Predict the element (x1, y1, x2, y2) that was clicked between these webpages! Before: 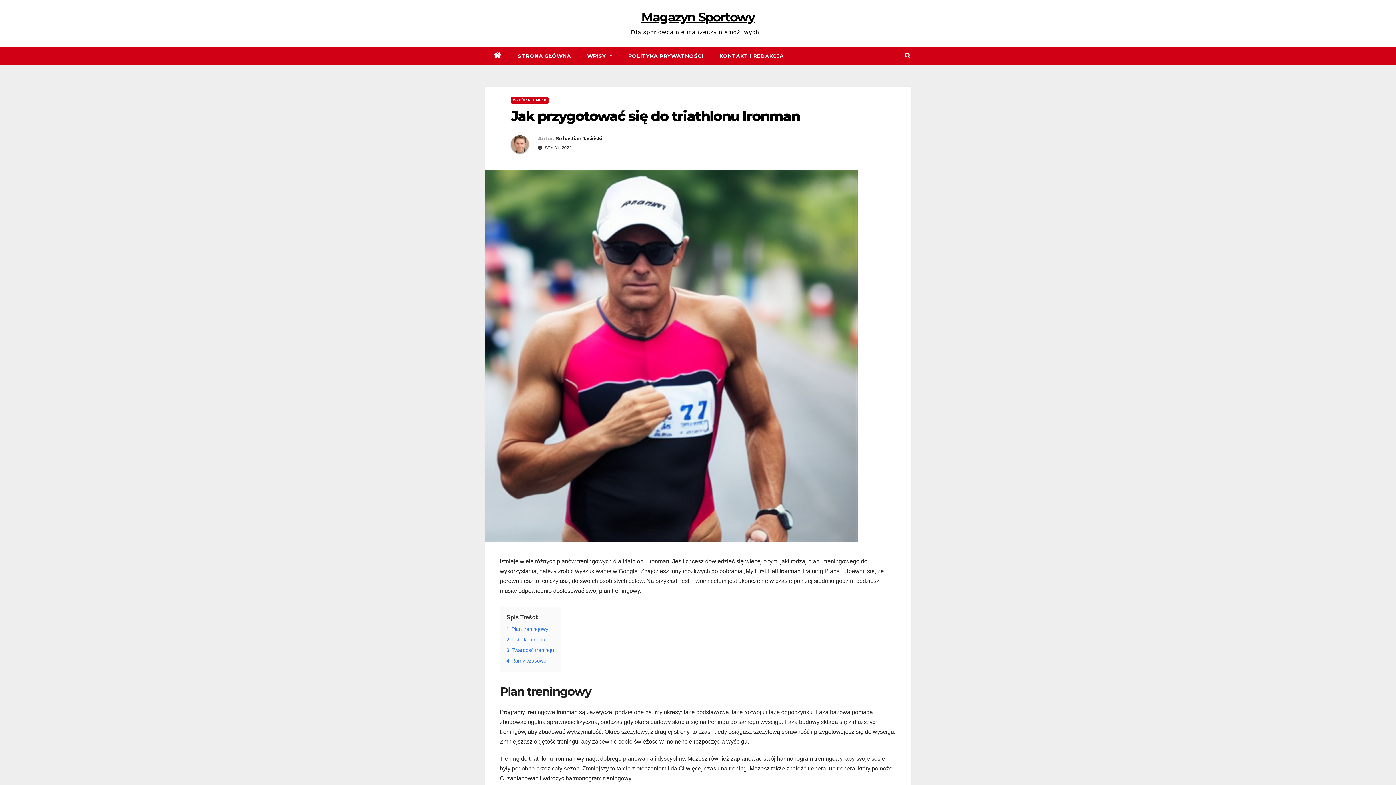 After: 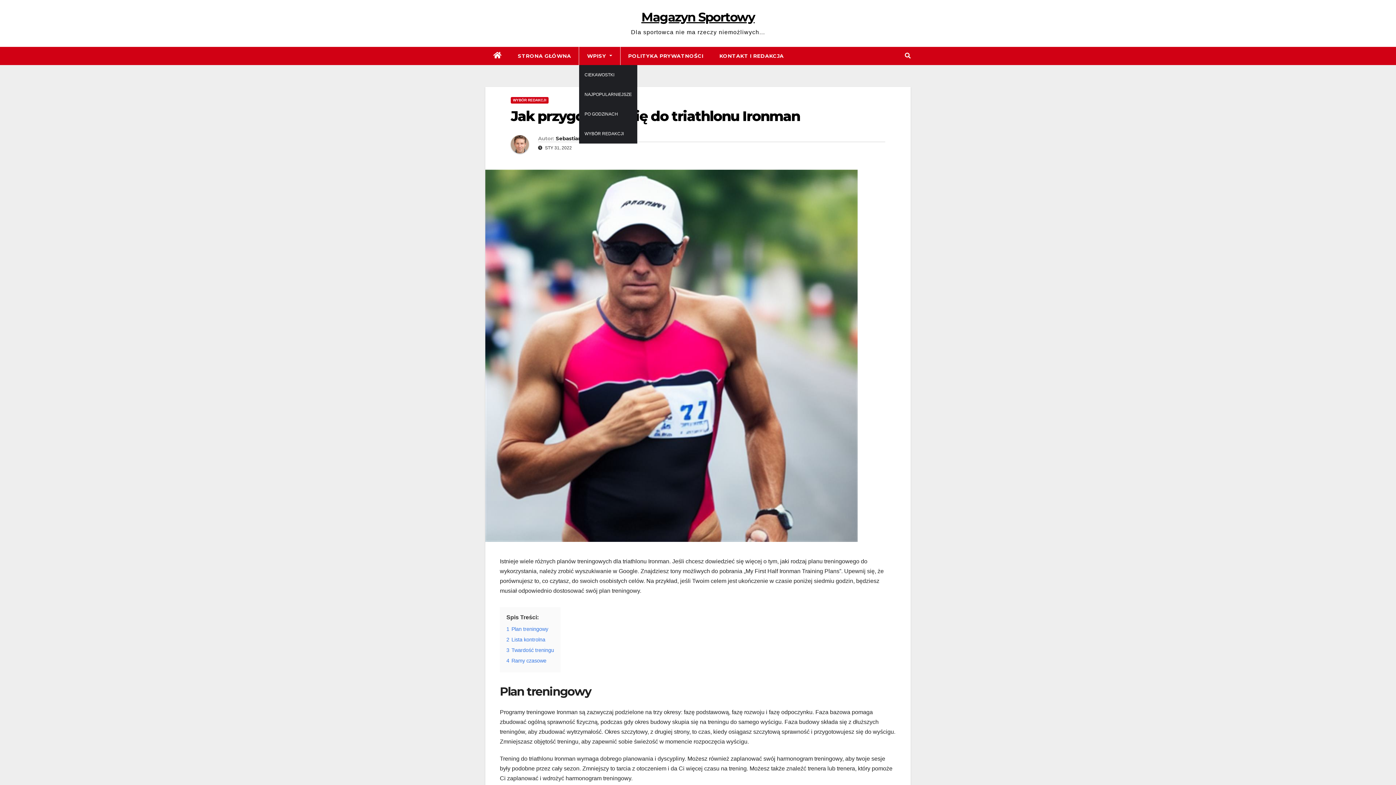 Action: label: WPISY  bbox: (579, 46, 620, 65)